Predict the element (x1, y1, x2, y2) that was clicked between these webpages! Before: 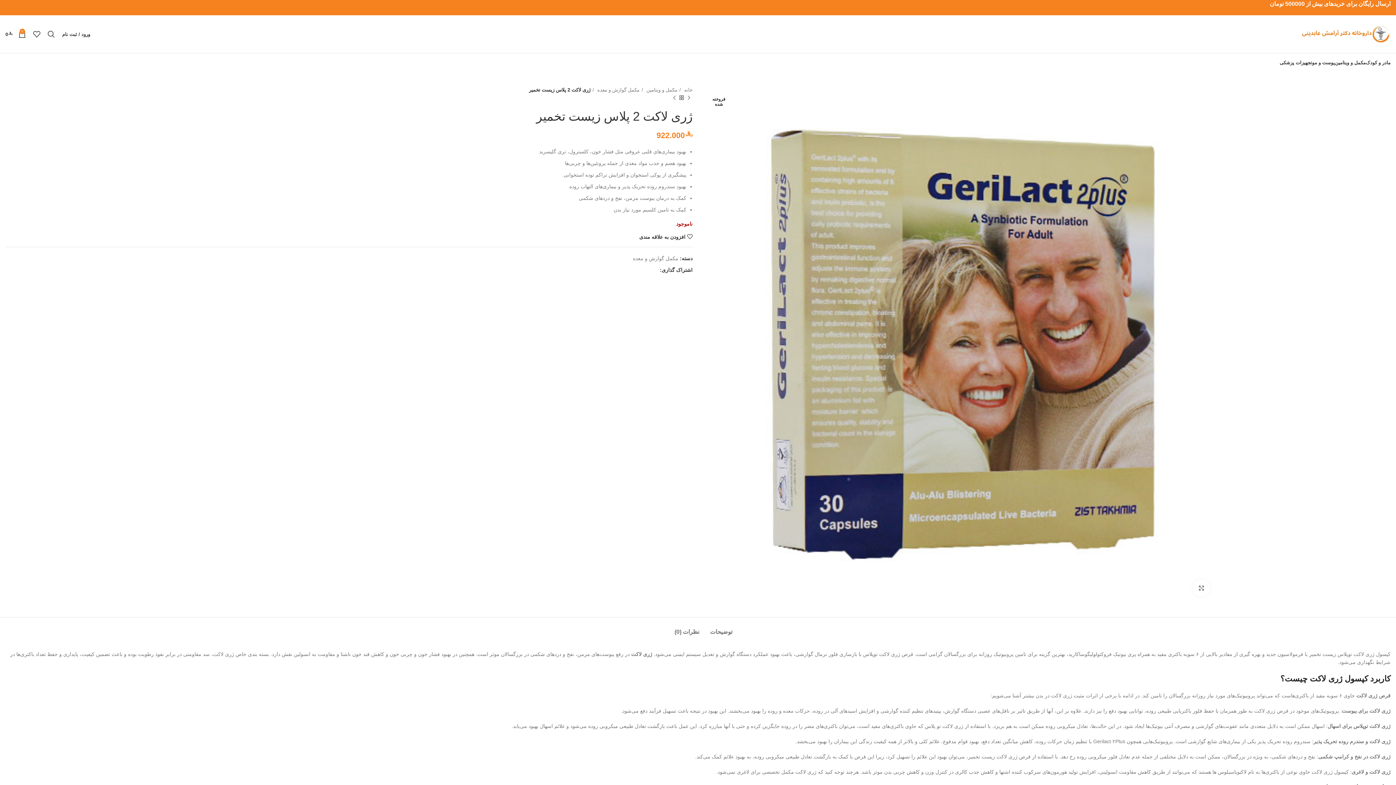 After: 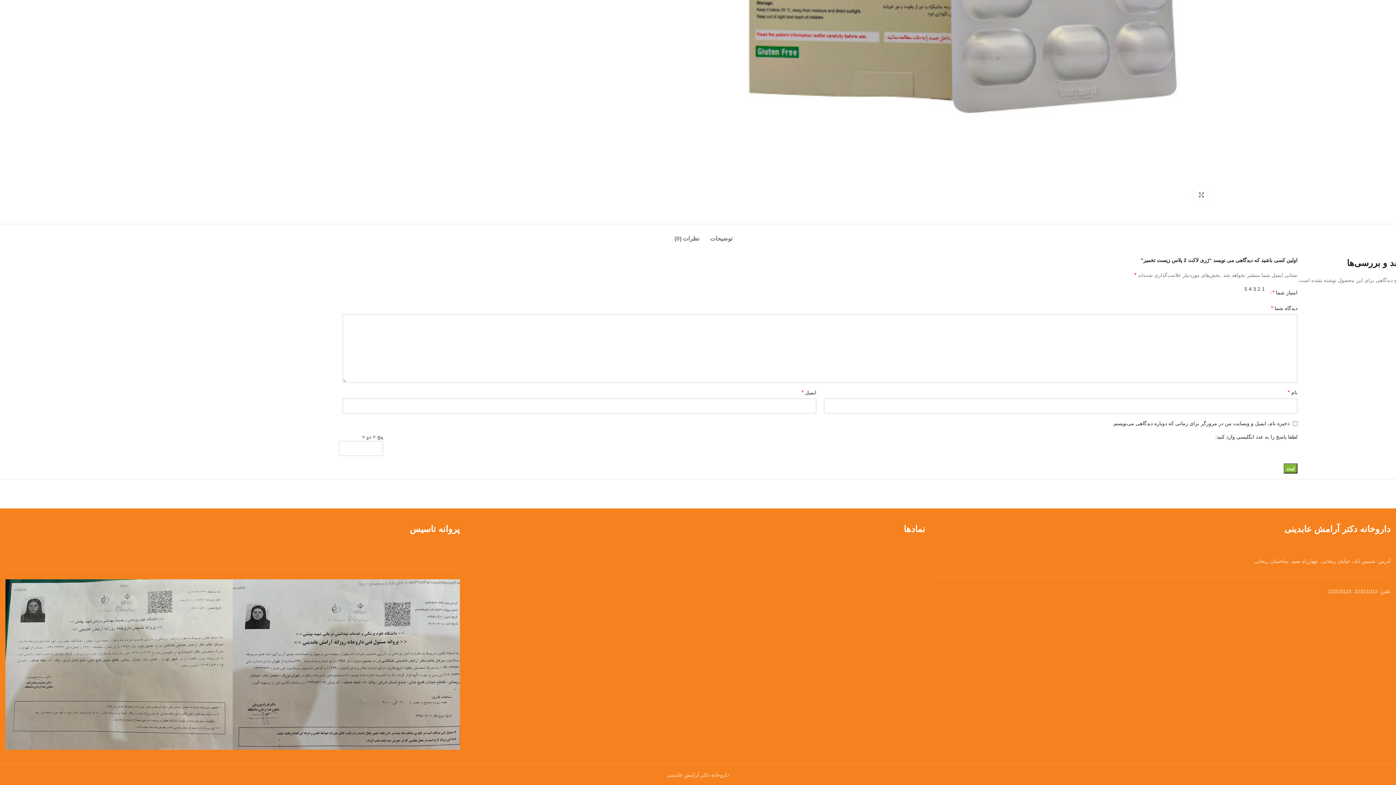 Action: label: نظرات (0) bbox: (674, 617, 699, 639)